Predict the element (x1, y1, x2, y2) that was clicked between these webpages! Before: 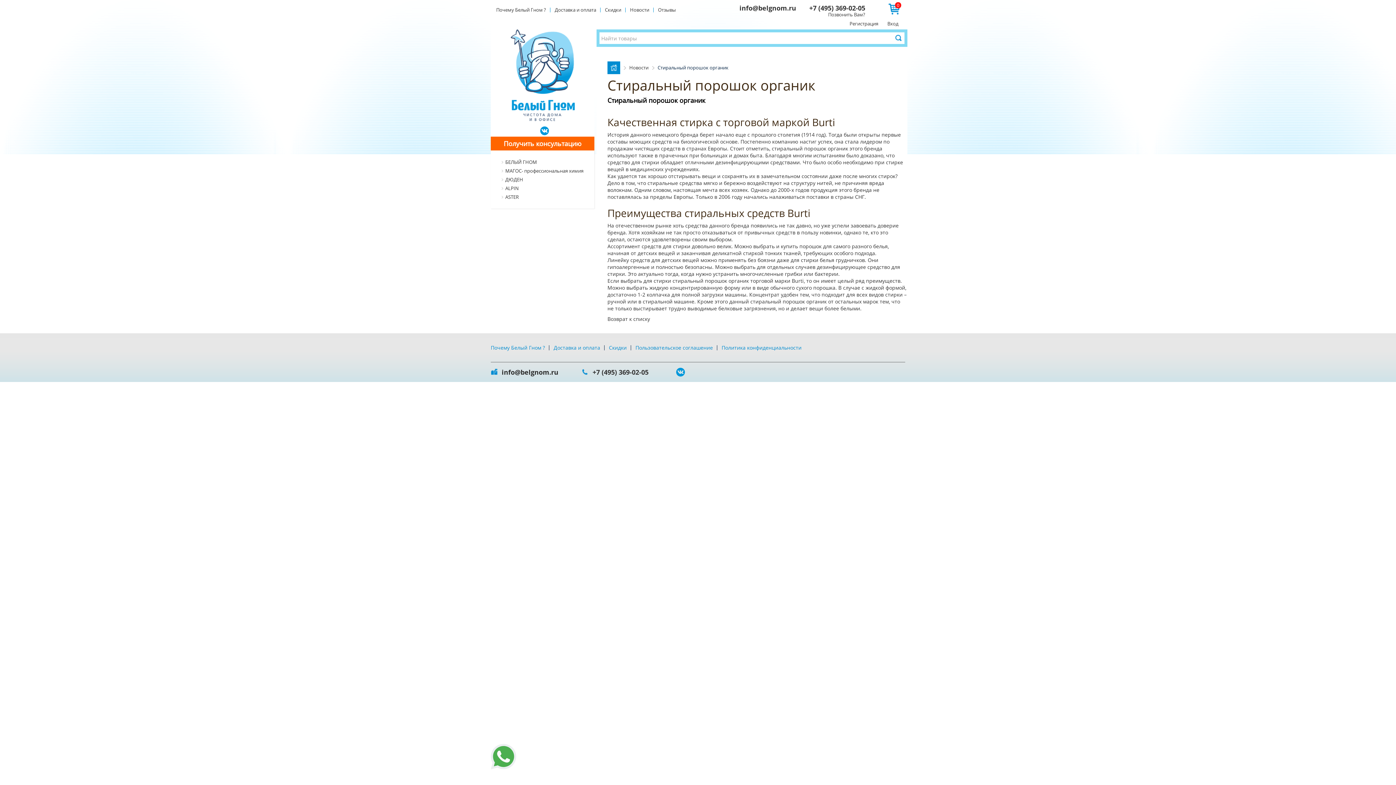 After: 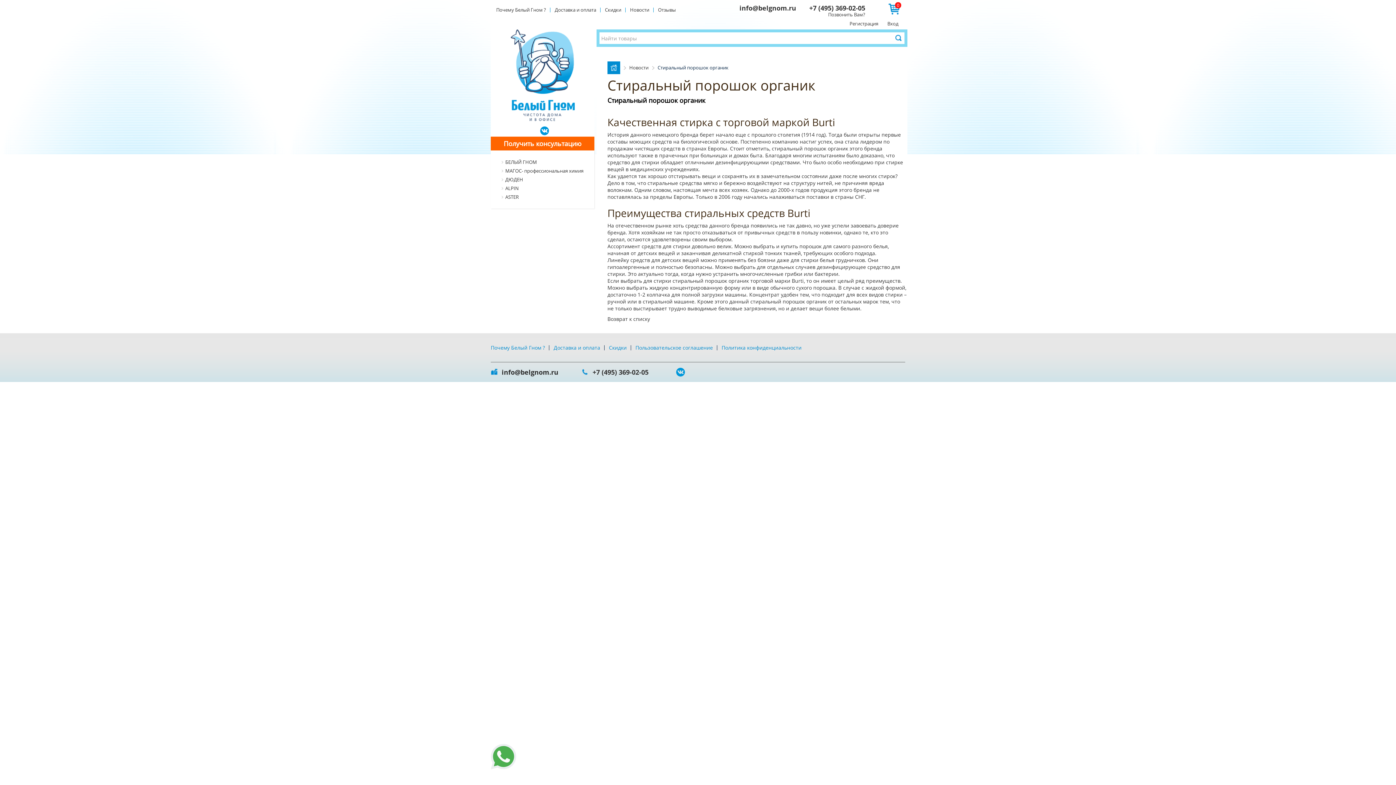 Action: bbox: (676, 368, 685, 376)